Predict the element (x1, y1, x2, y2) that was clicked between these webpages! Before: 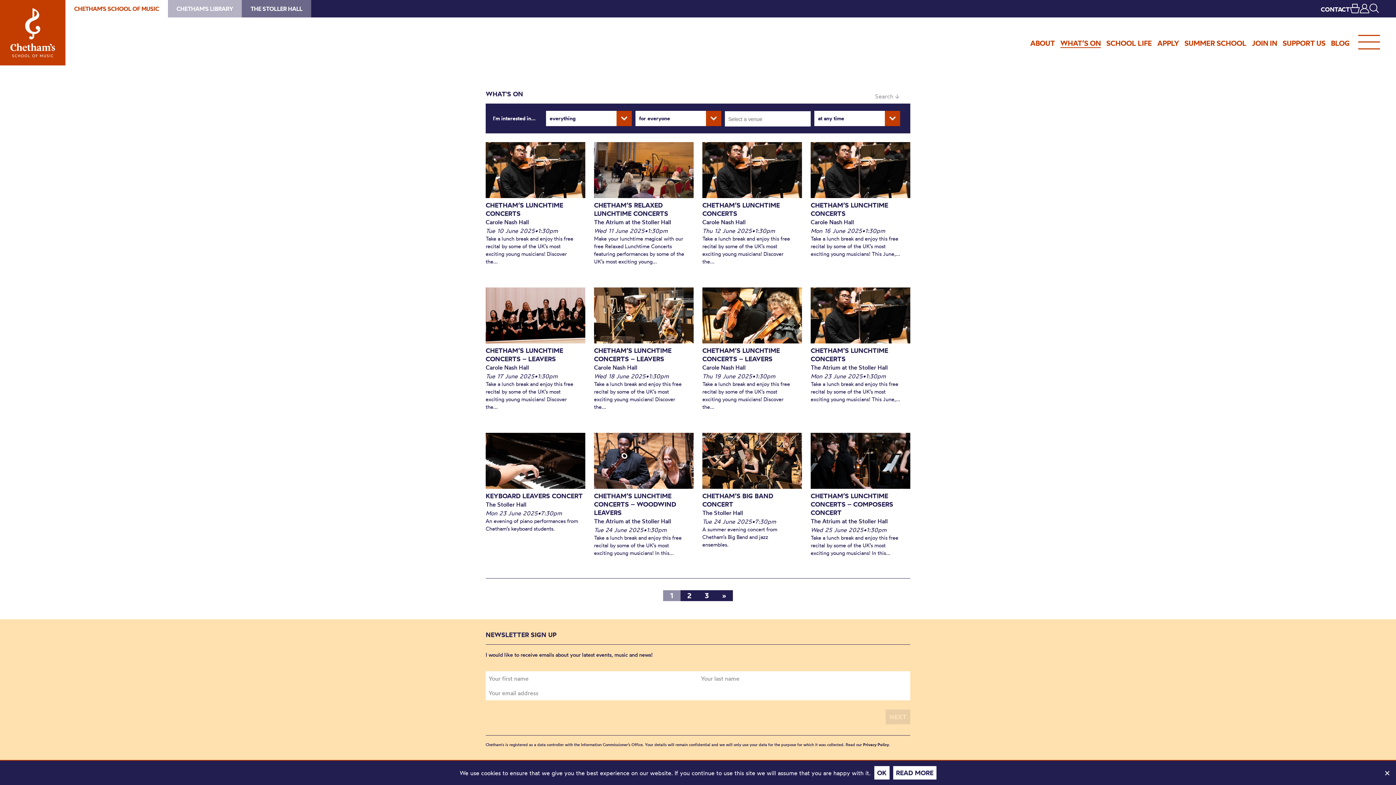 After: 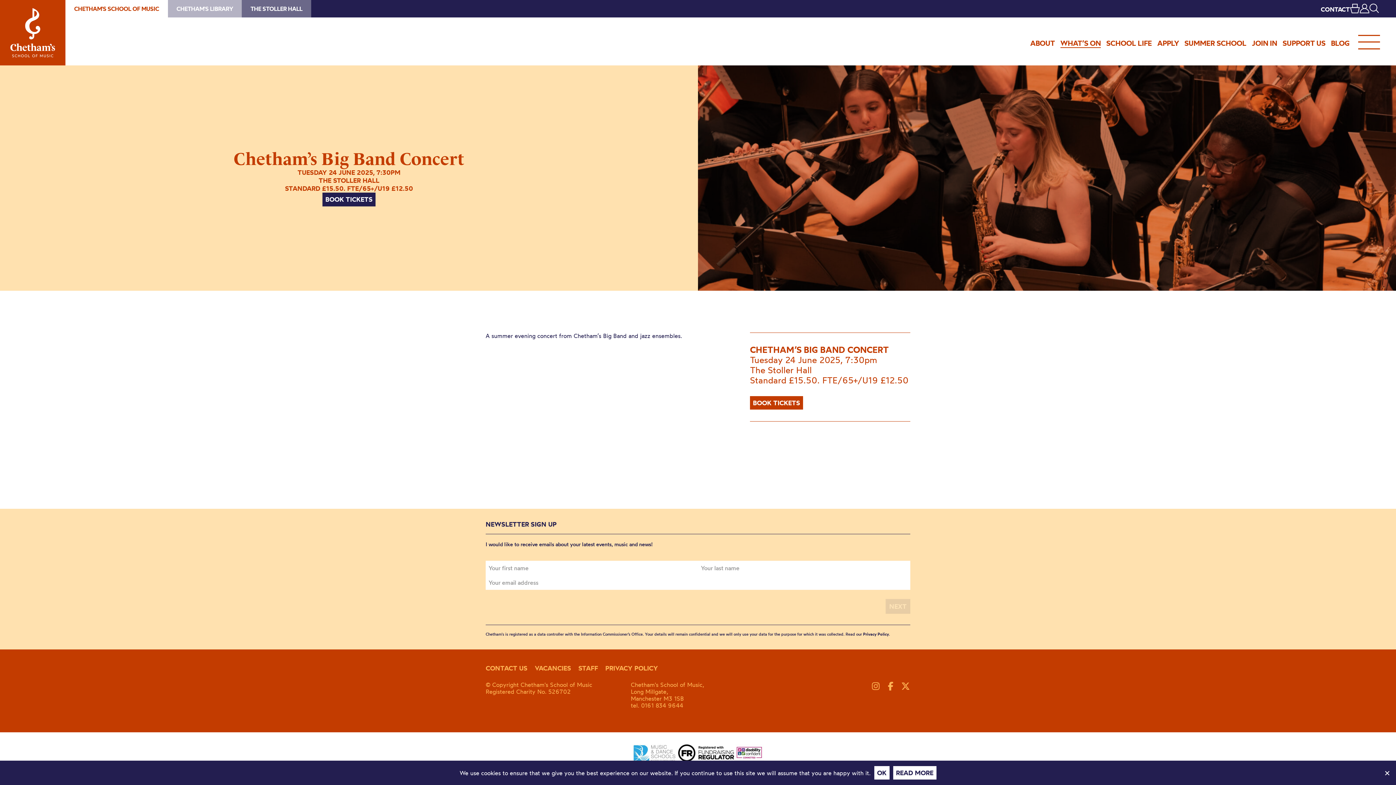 Action: bbox: (702, 433, 802, 489)